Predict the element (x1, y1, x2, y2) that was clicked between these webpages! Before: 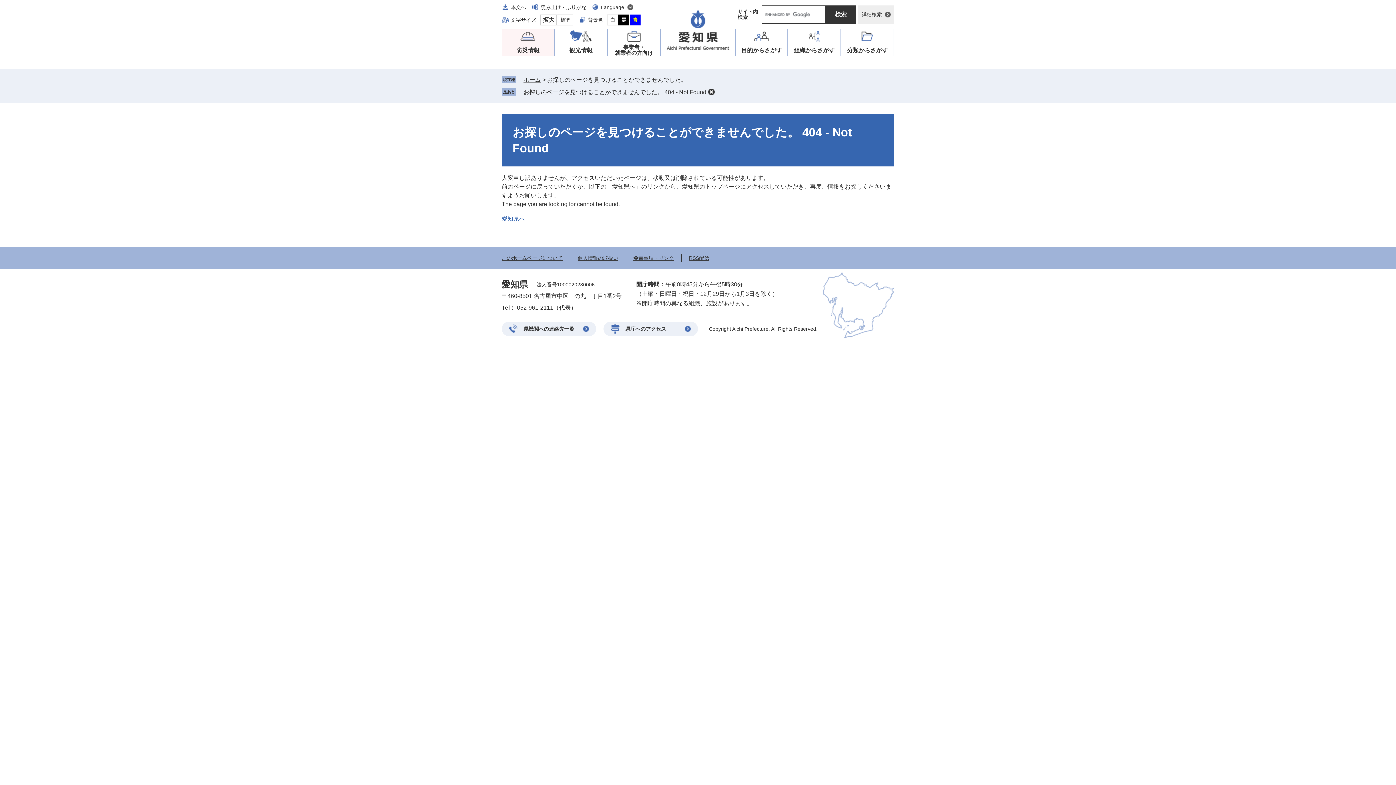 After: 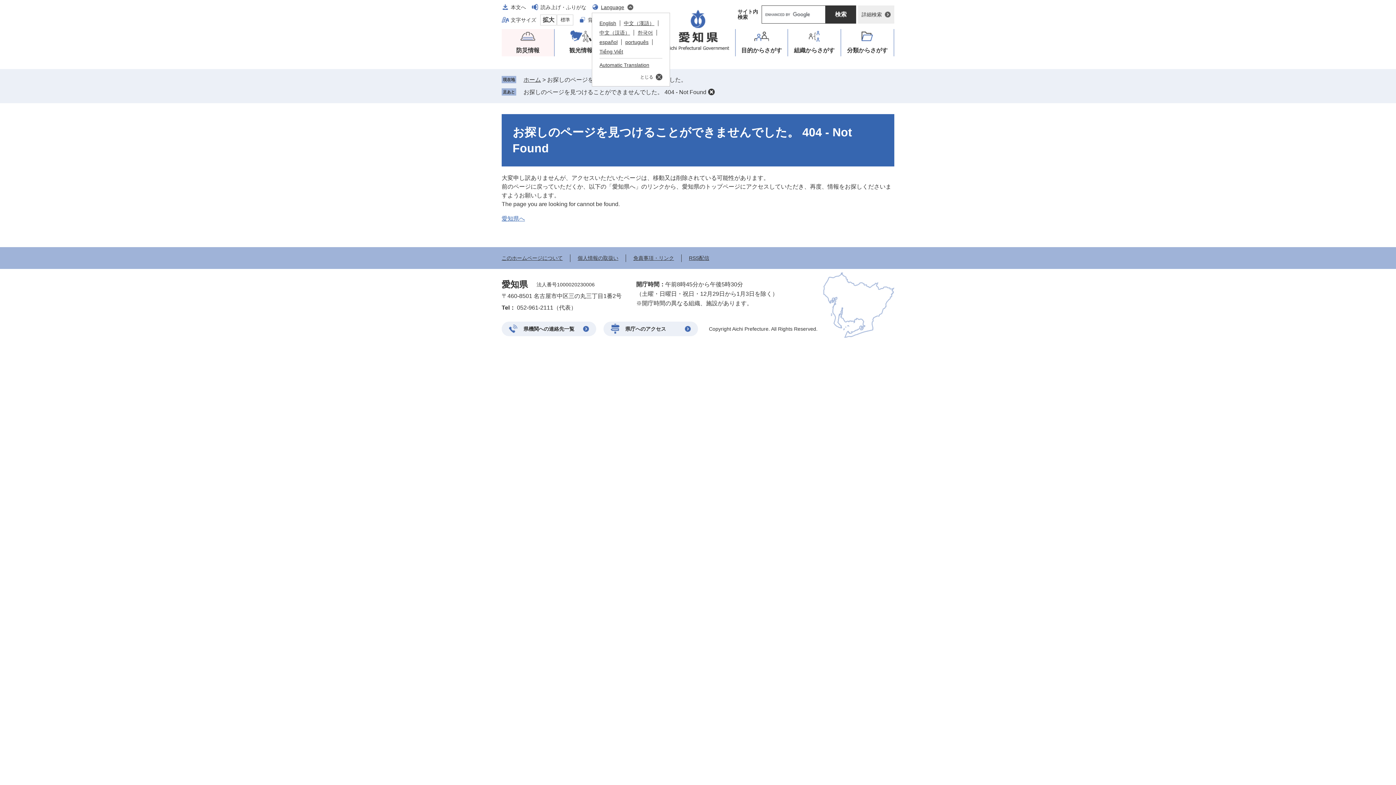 Action: bbox: (592, 1, 633, 12) label: Language